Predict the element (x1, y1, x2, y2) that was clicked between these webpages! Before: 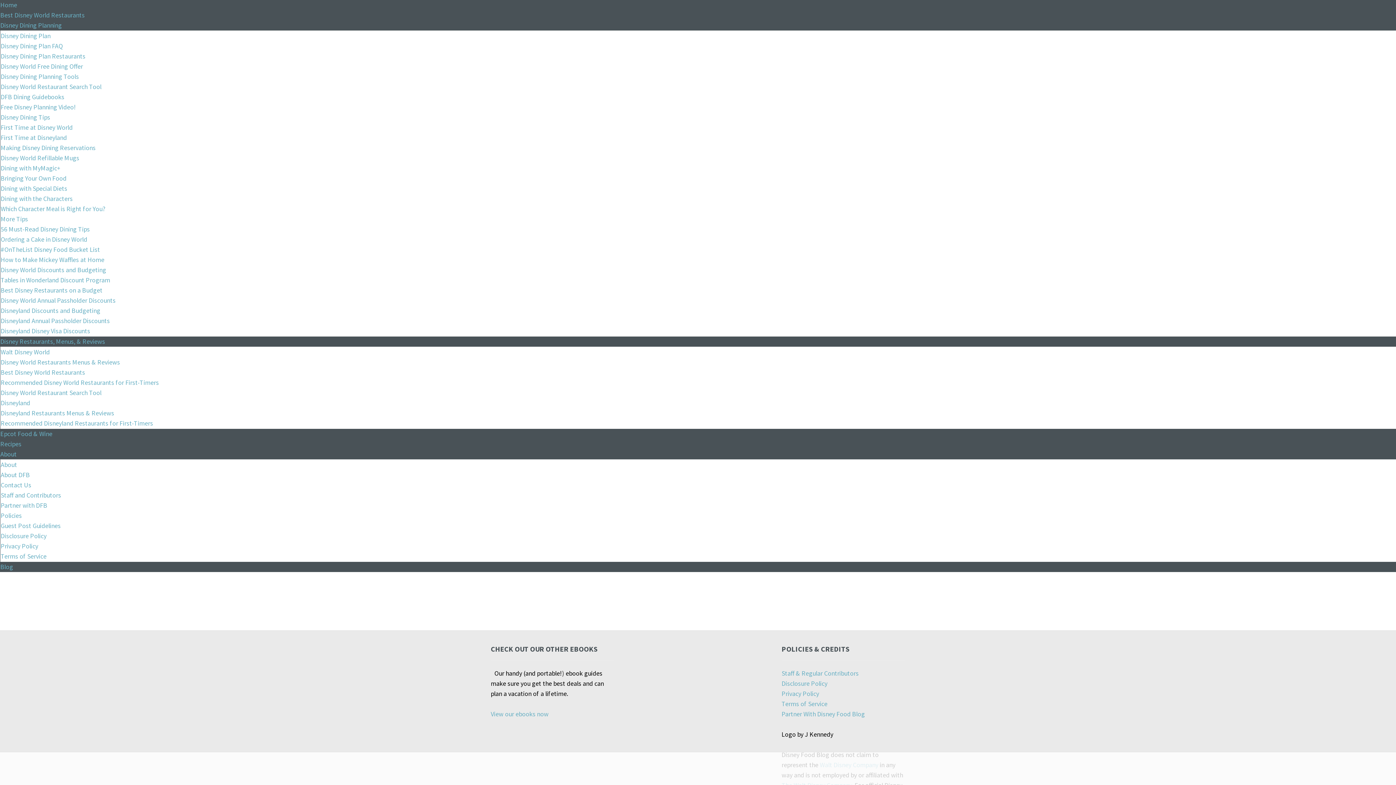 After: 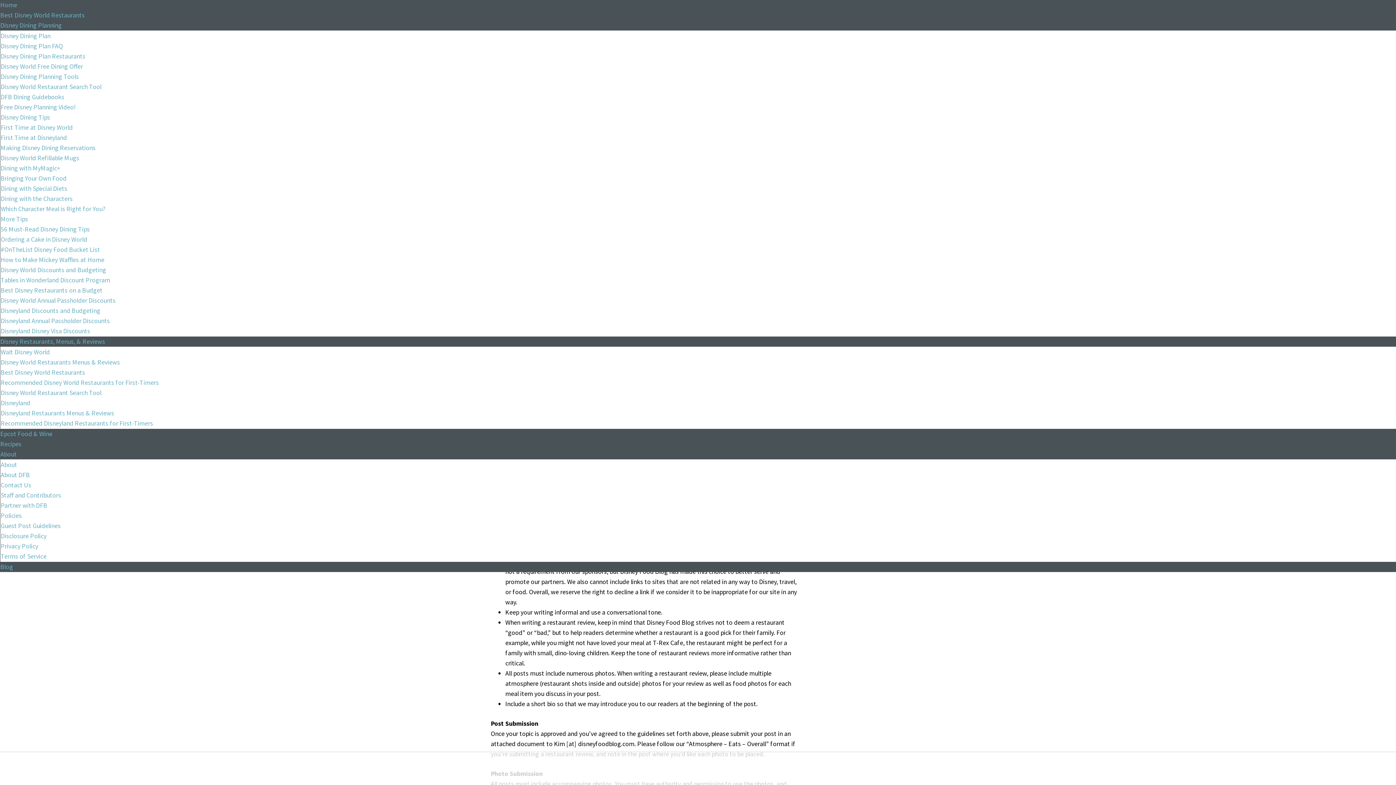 Action: bbox: (0, 523, 60, 529) label: Guest Post Guidelines